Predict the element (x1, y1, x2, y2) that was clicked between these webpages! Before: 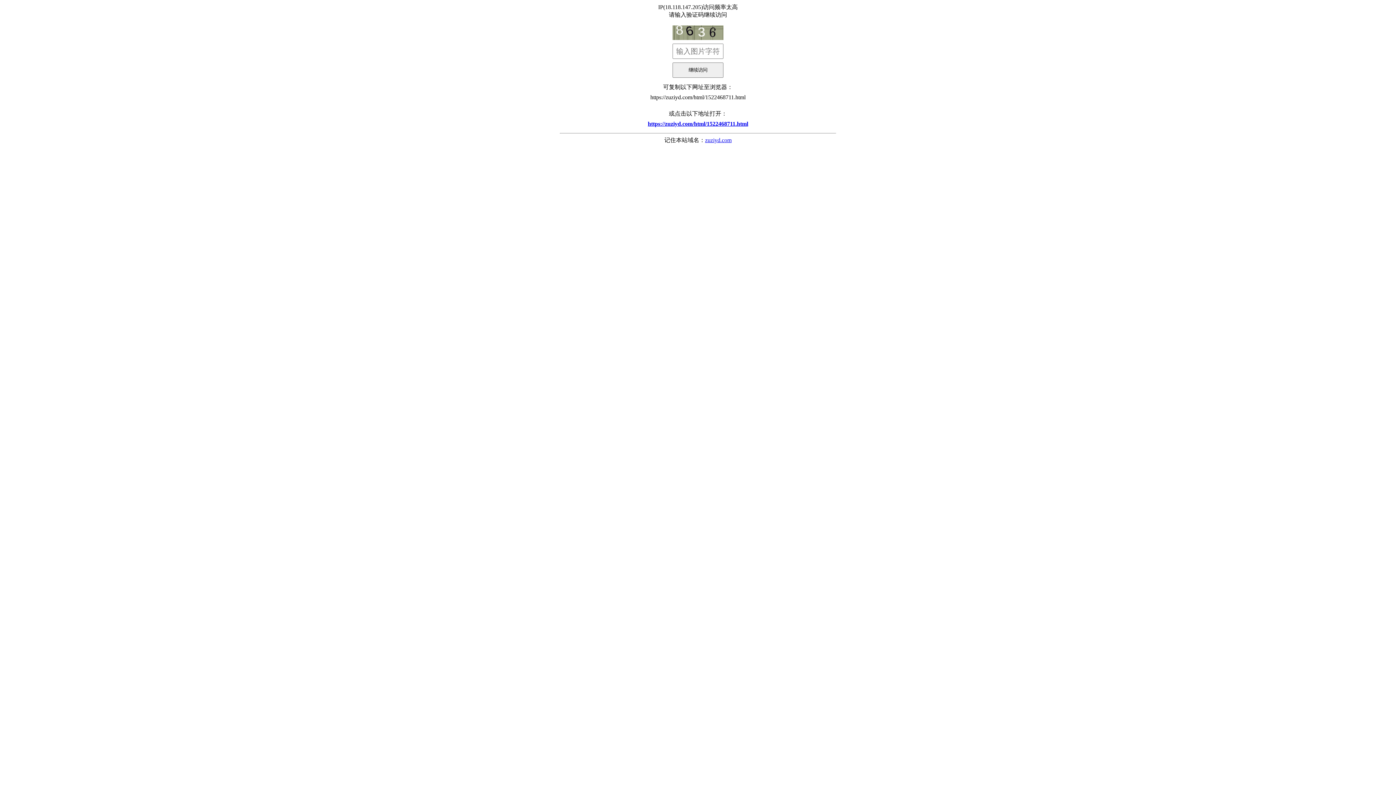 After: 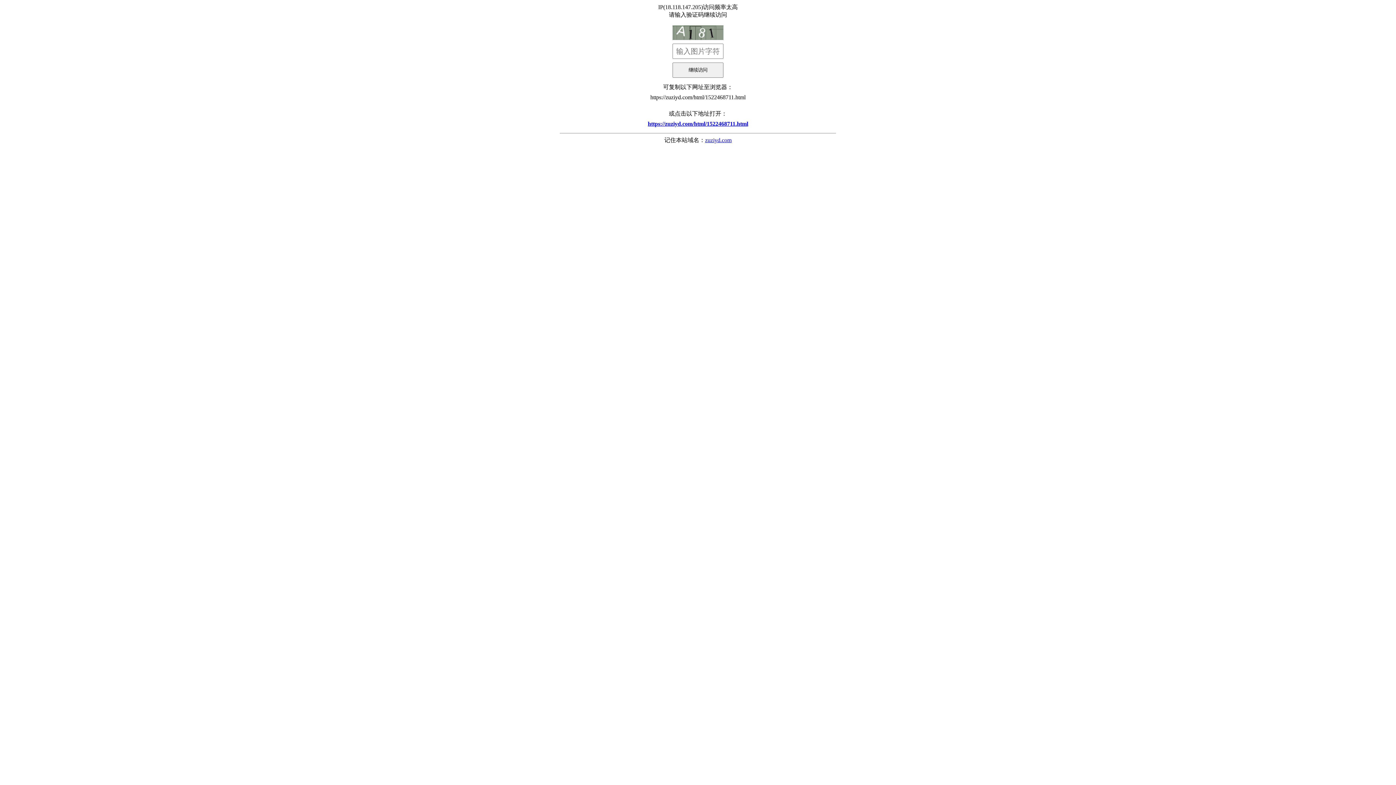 Action: bbox: (560, 117, 836, 130) label: https://zuziyd.com/html/1522468711.html